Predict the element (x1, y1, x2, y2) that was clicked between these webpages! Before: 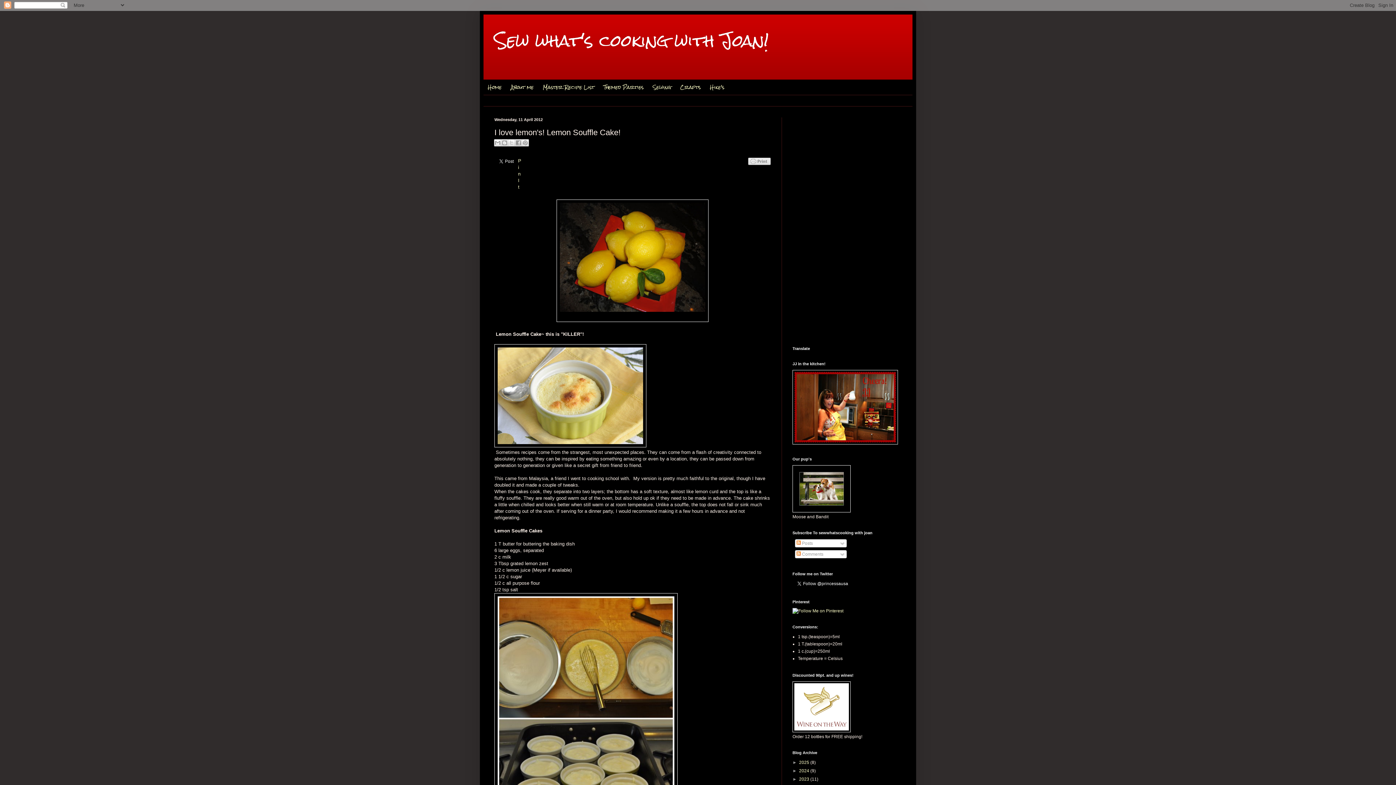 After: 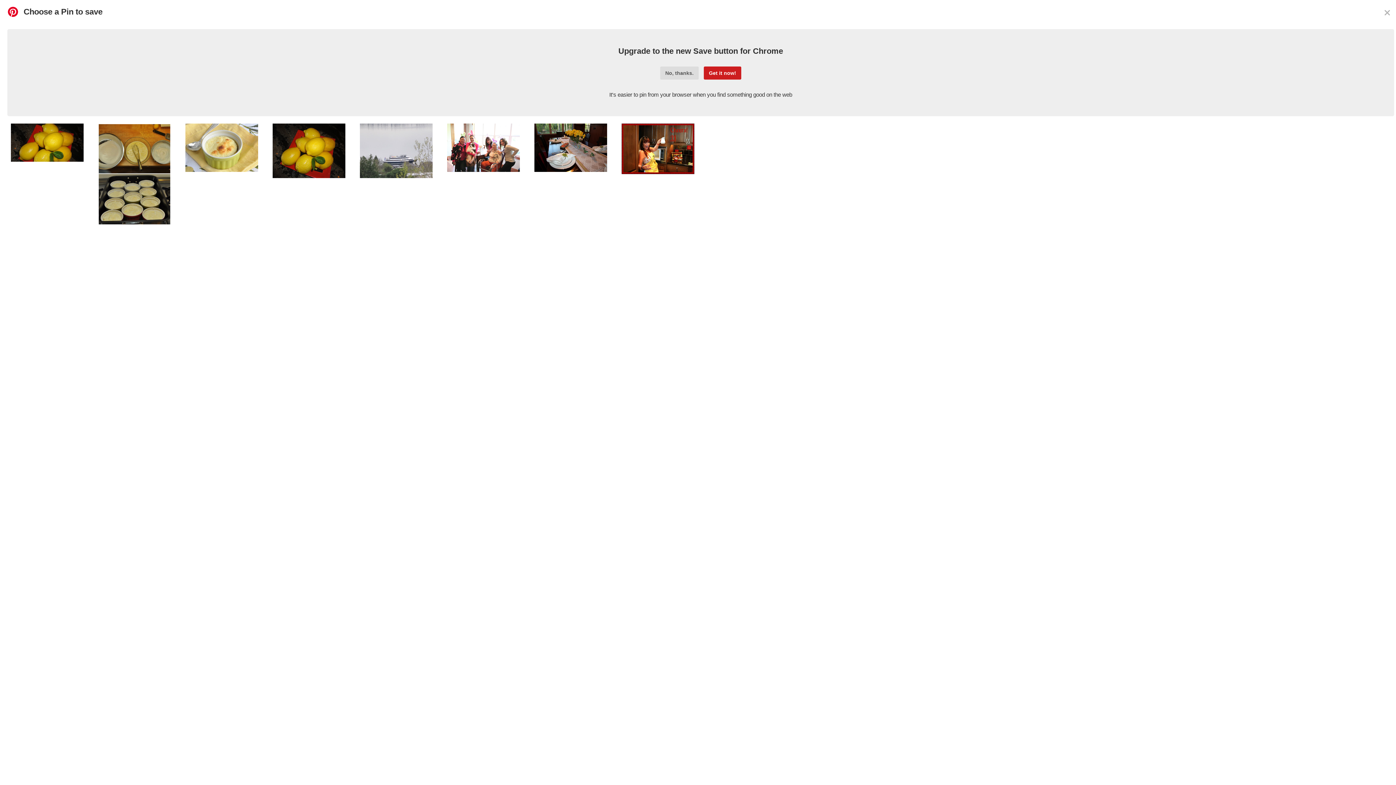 Action: bbox: (491, 190, 507, 197)